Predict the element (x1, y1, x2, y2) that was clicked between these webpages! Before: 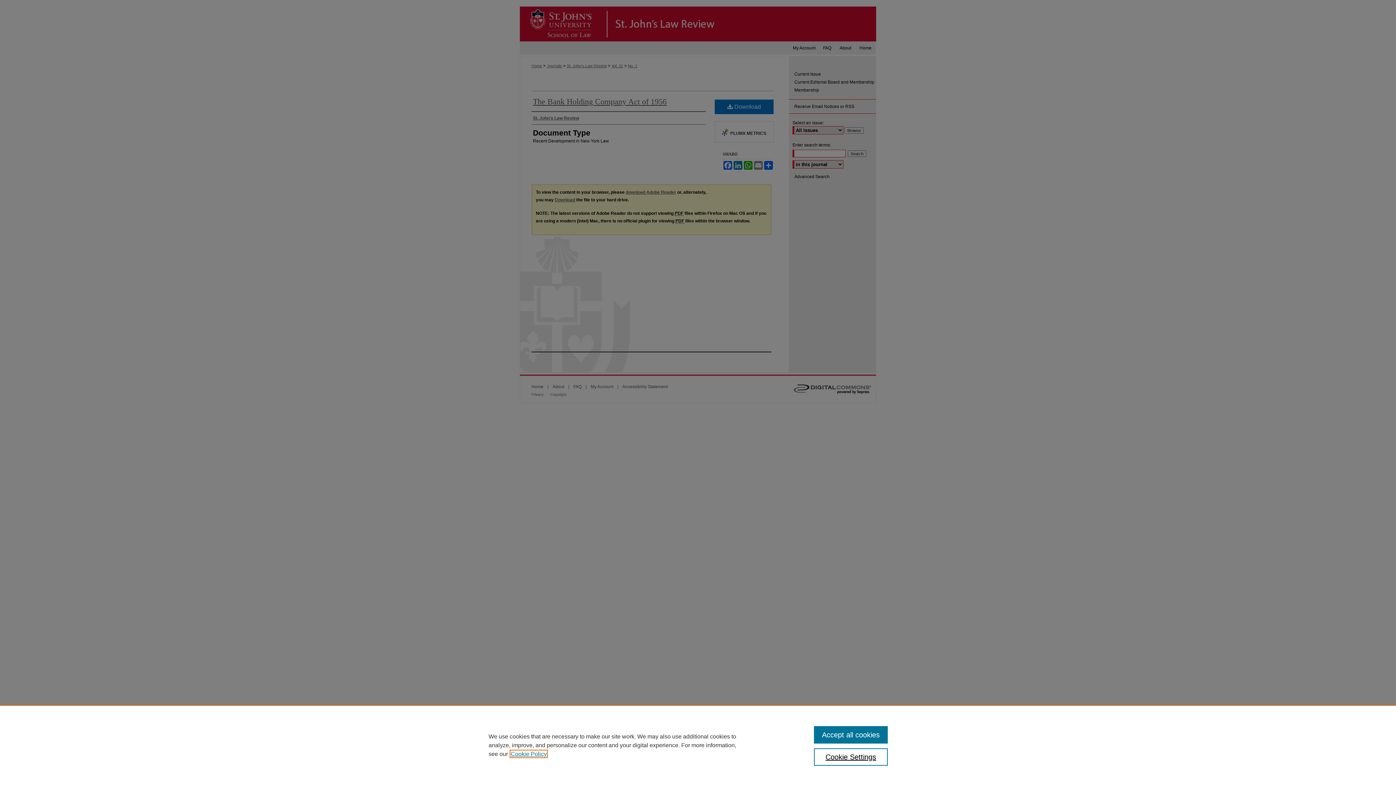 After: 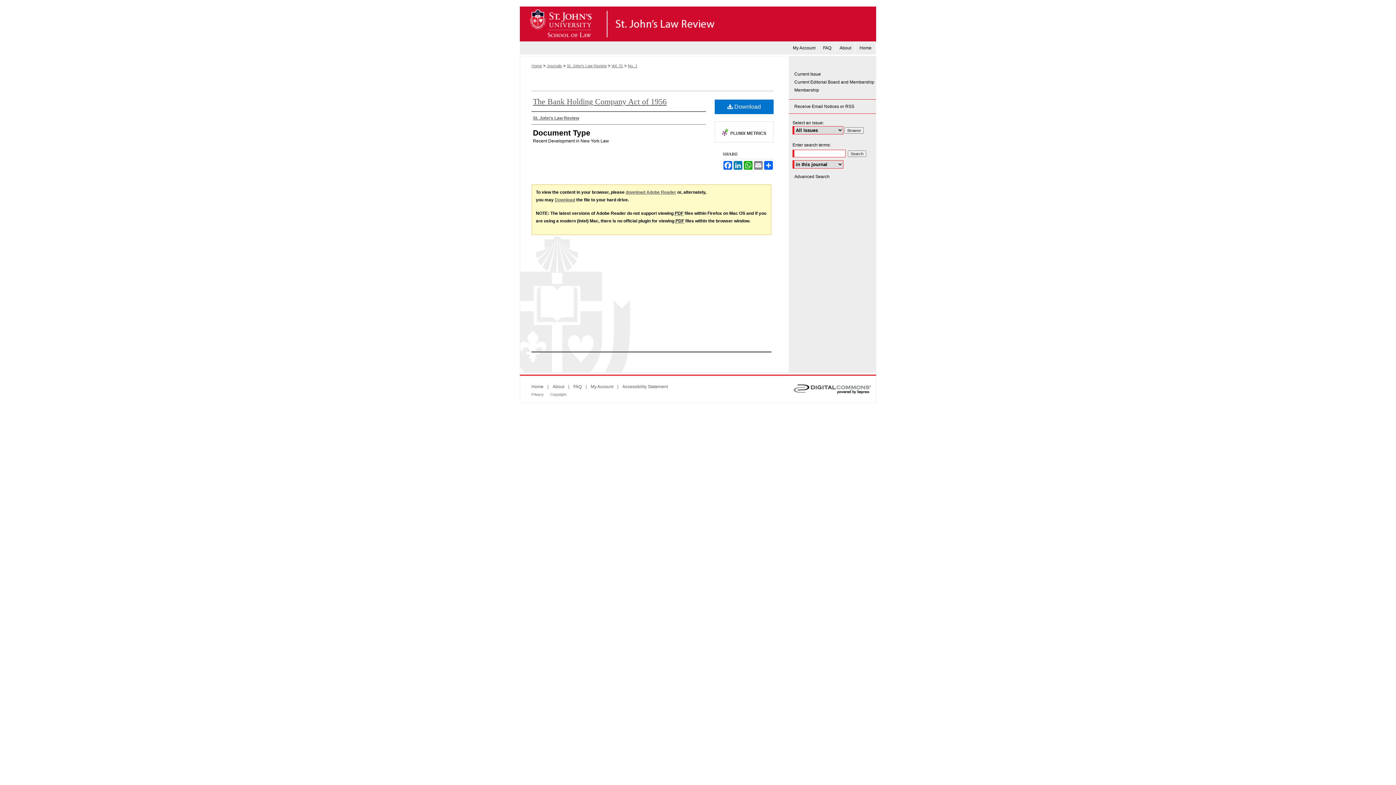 Action: bbox: (814, 726, 887, 744) label: Accept all cookies